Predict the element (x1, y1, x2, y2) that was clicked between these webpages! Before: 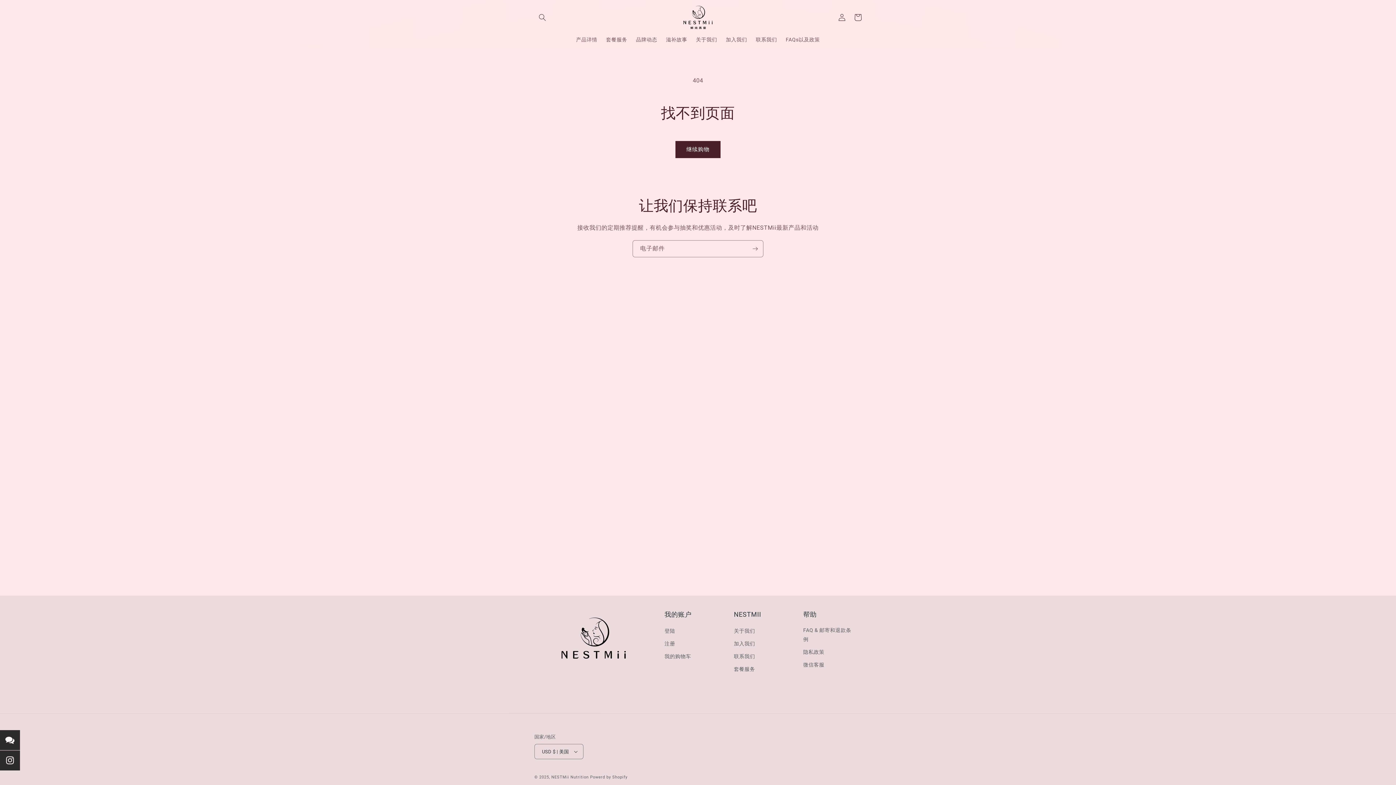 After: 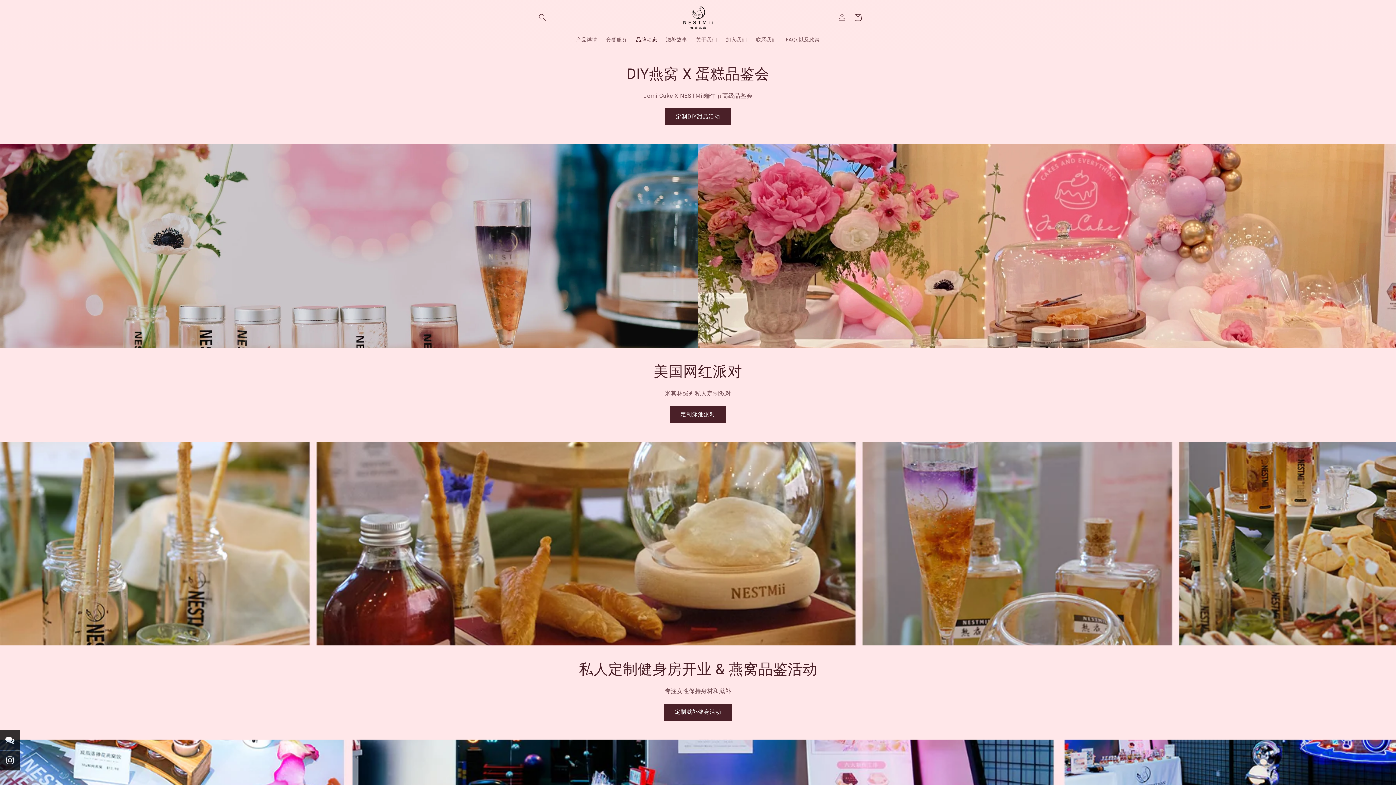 Action: bbox: (631, 31, 661, 47) label: 品牌动态